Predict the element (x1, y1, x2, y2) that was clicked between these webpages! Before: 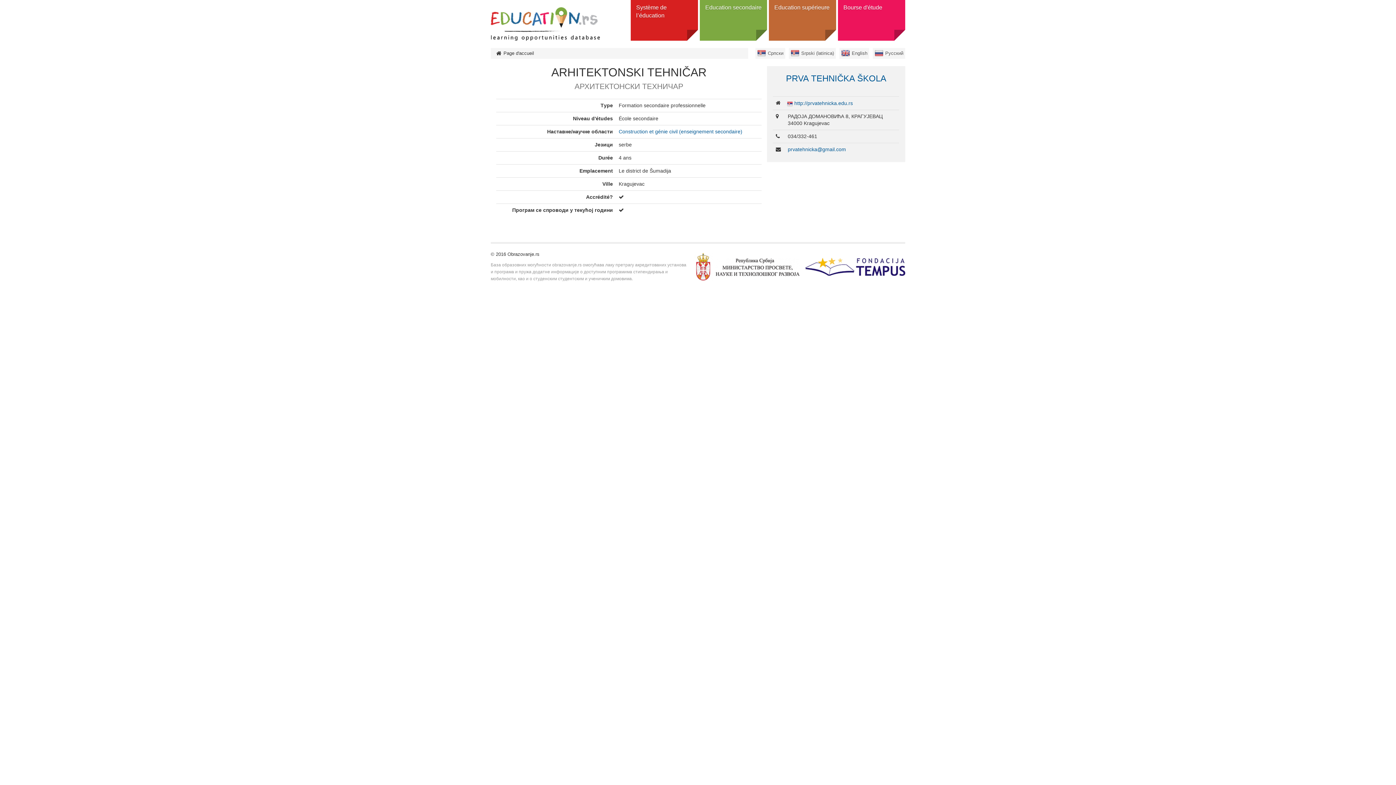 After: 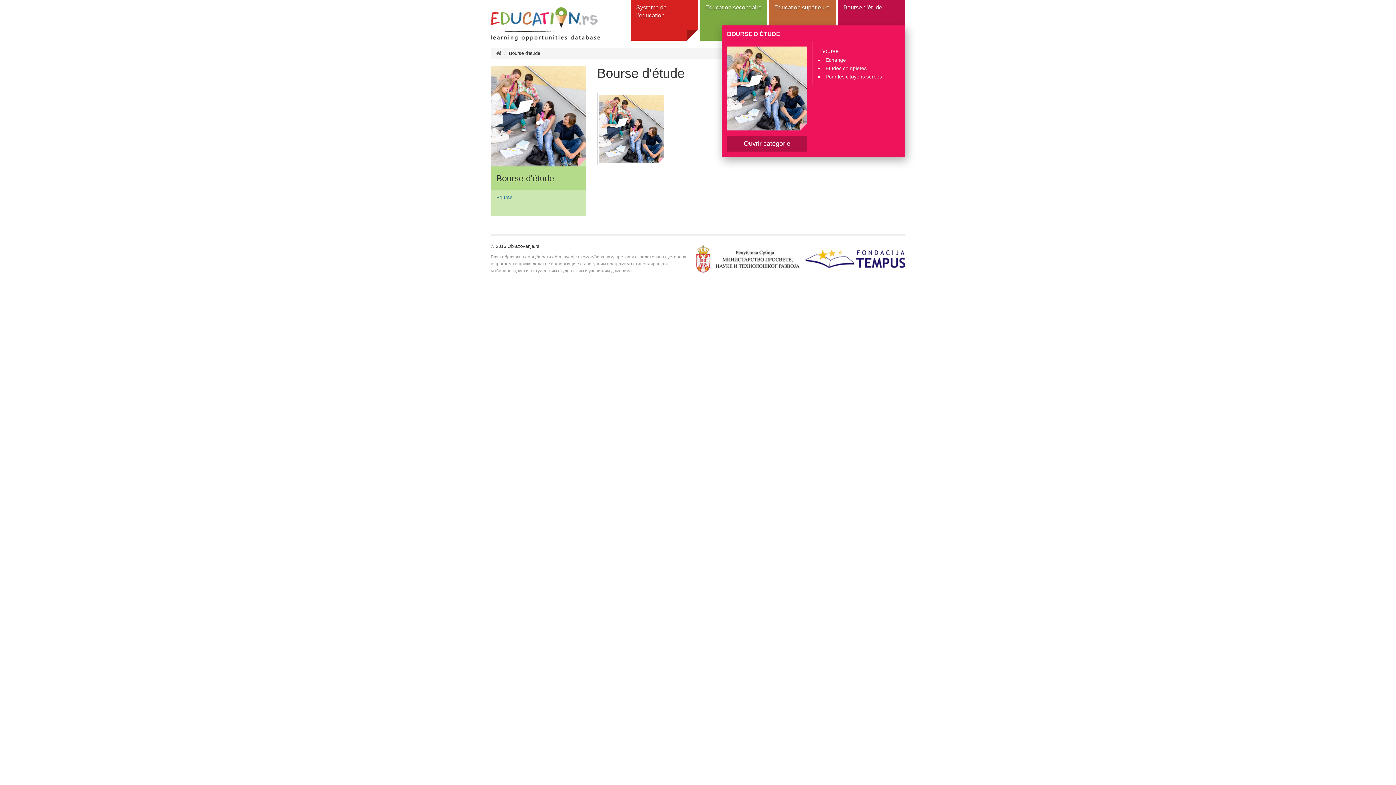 Action: bbox: (838, 0, 905, 40) label: Bourse d'étude